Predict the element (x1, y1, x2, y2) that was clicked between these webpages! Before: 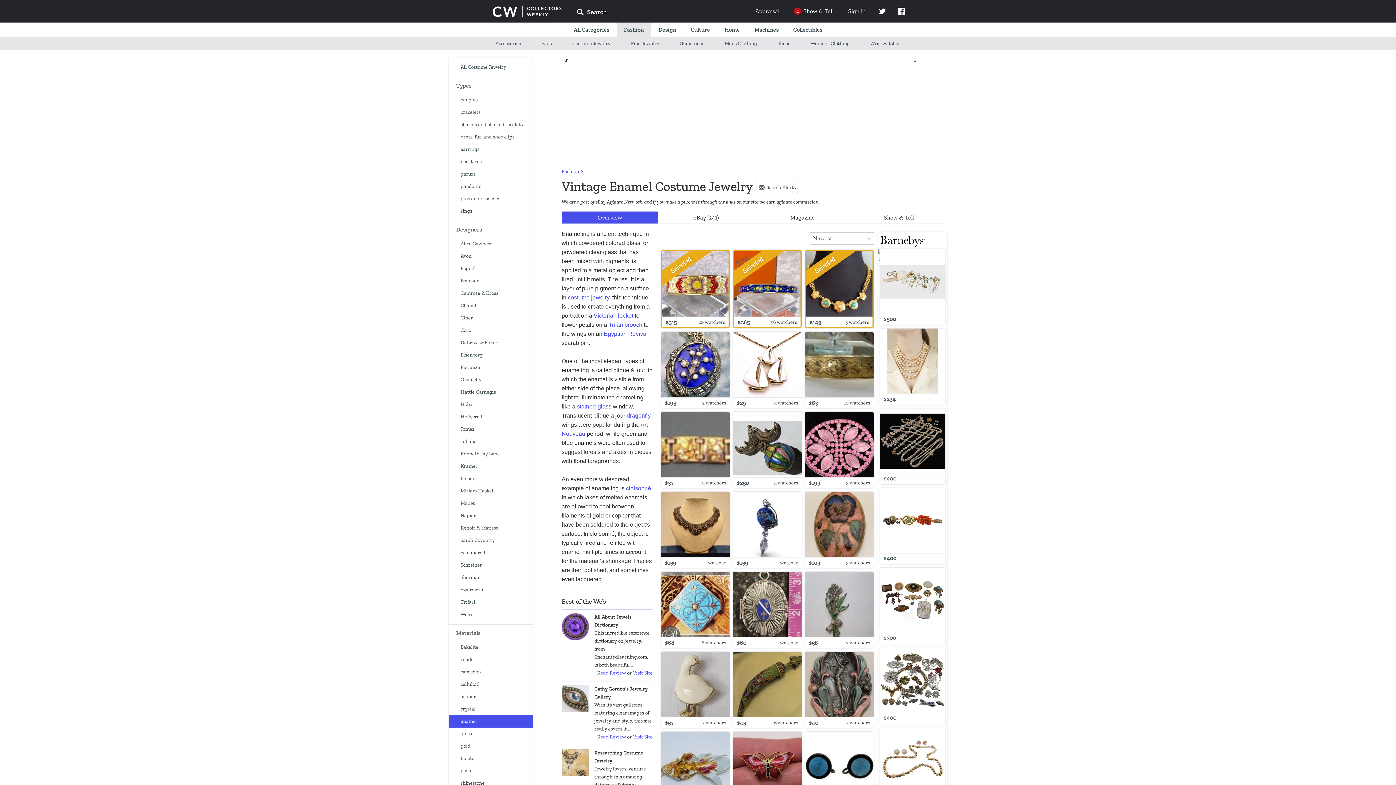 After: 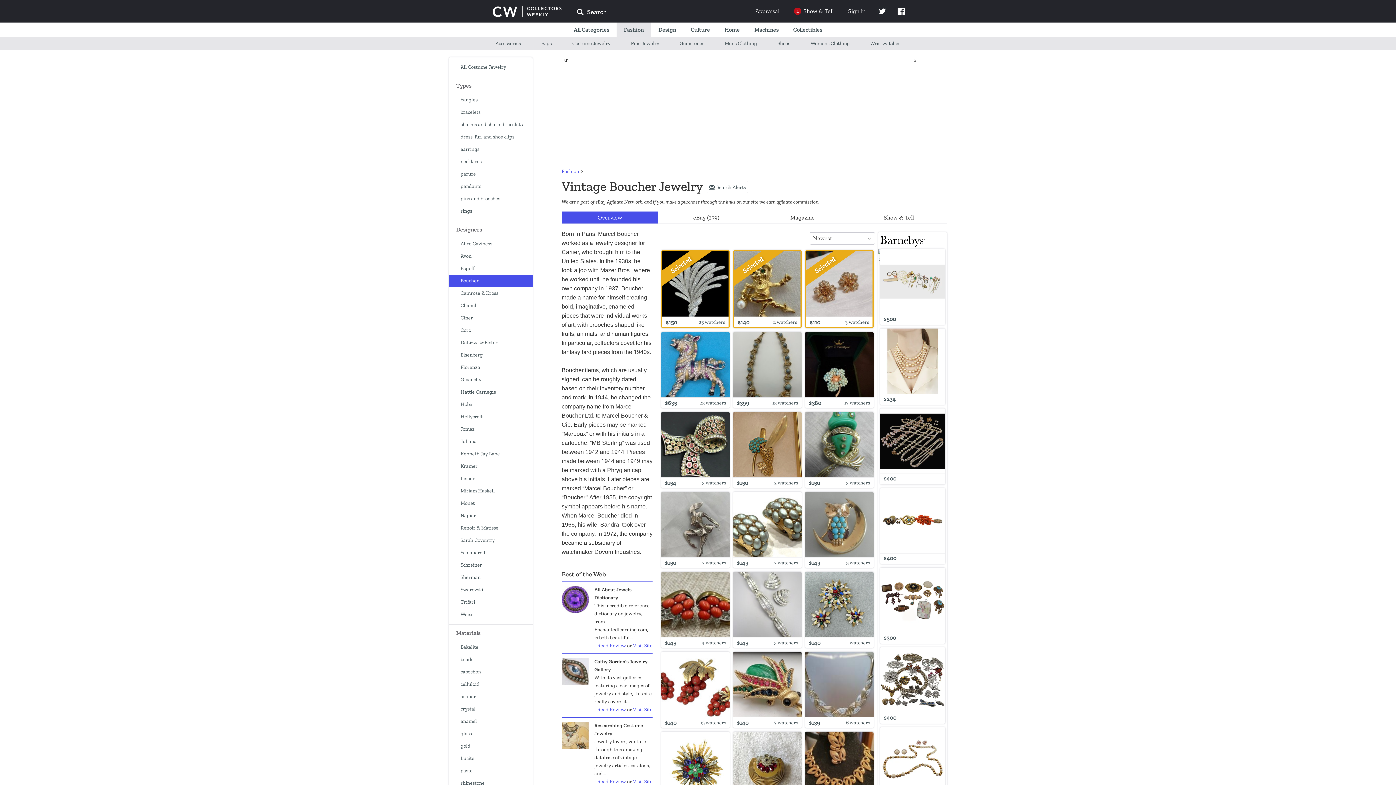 Action: bbox: (449, 274, 532, 287) label: Boucher